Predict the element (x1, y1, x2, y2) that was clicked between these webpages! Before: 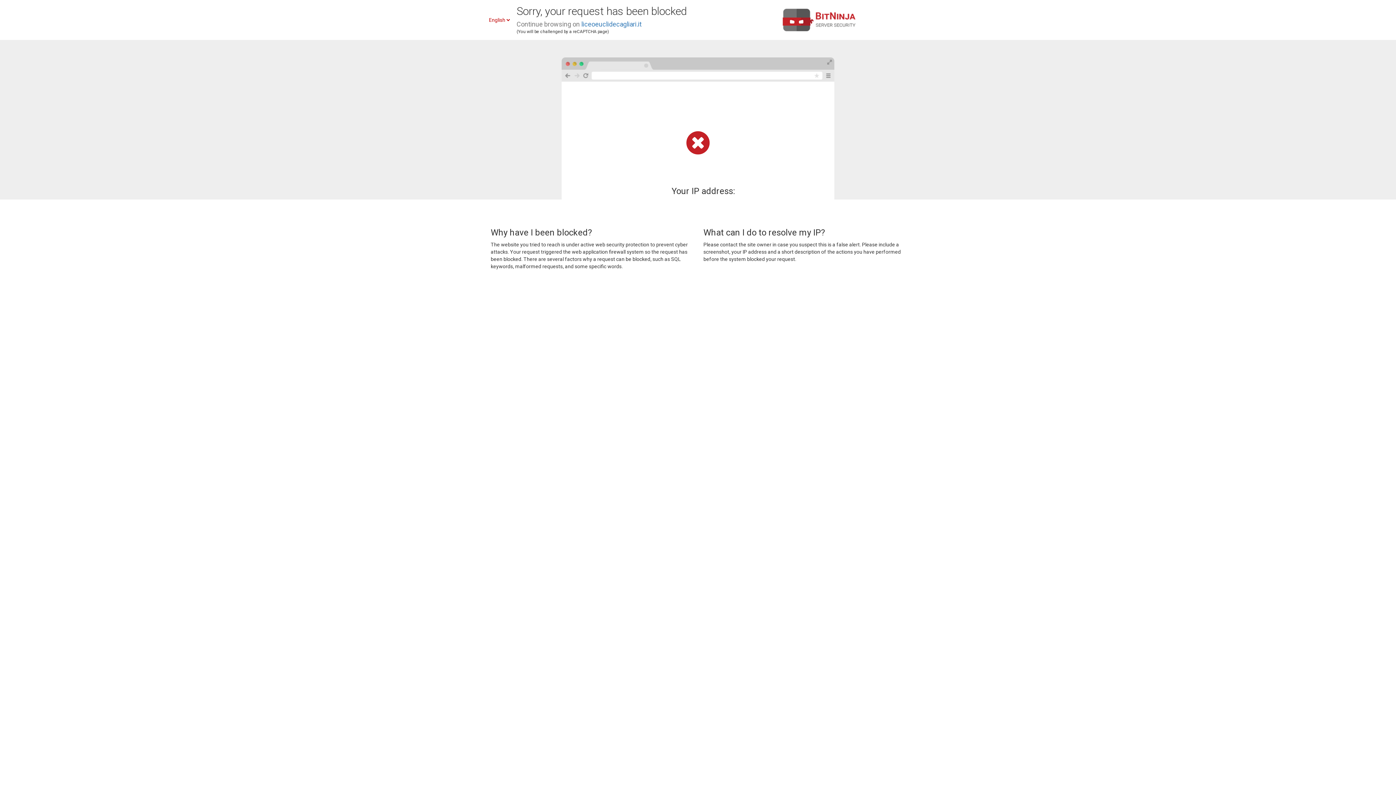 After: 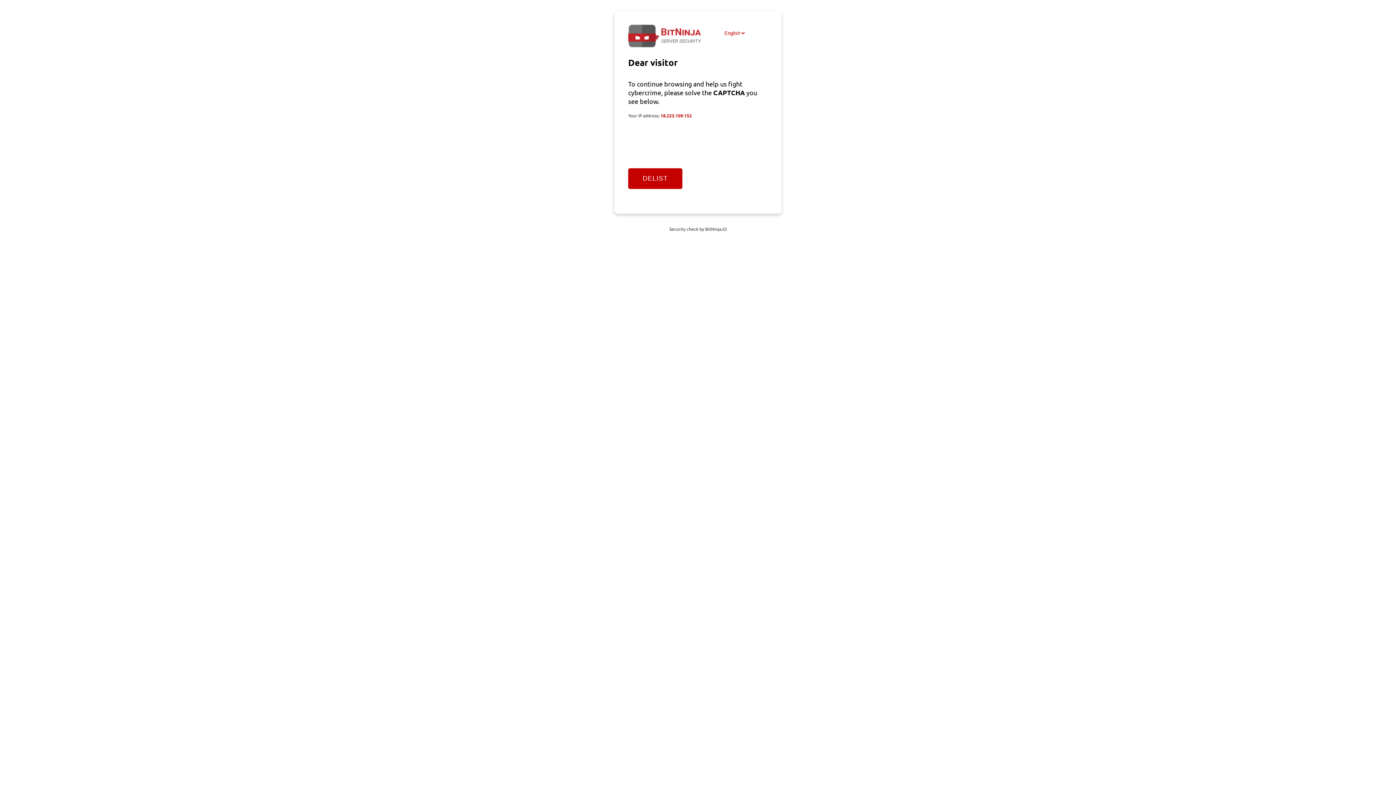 Action: bbox: (581, 20, 641, 28) label: liceoeuclidecagliari.it